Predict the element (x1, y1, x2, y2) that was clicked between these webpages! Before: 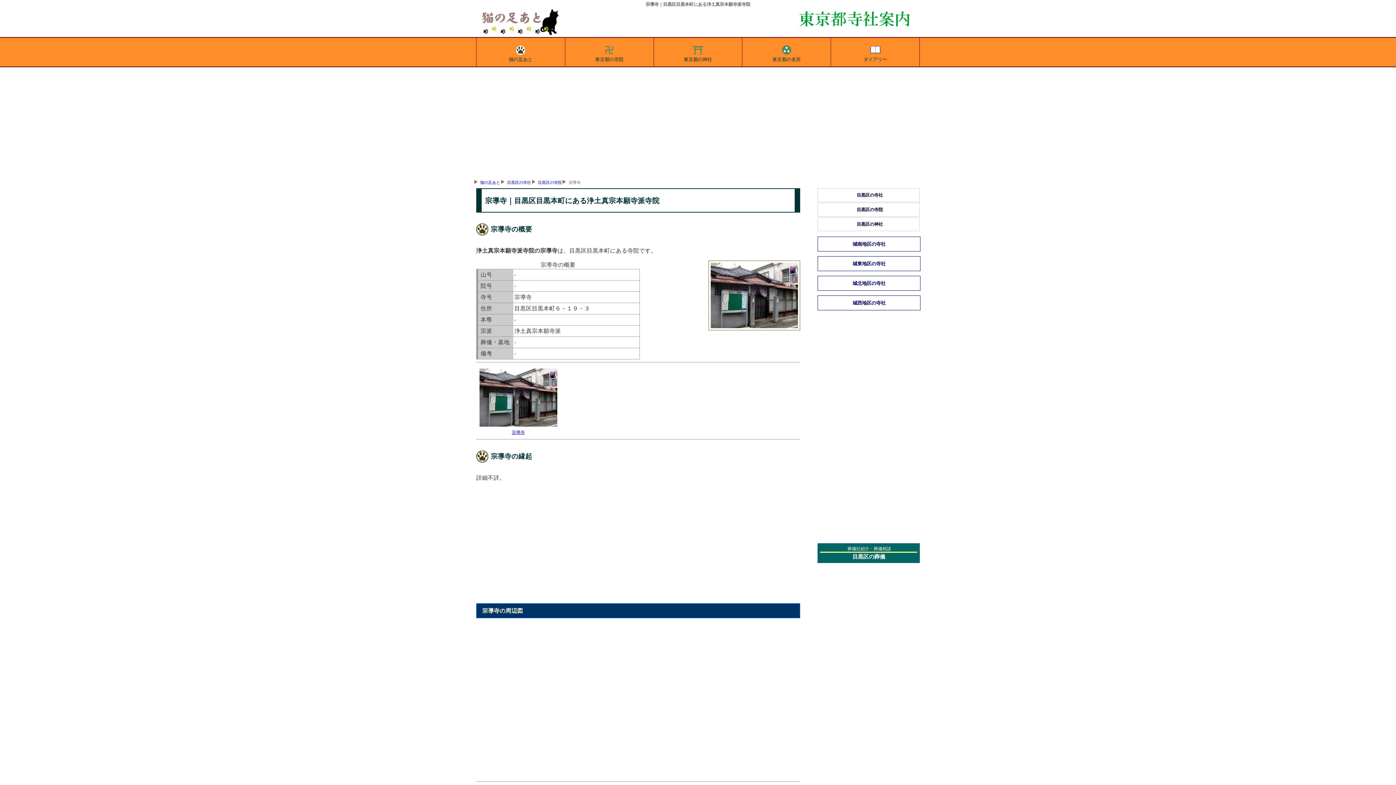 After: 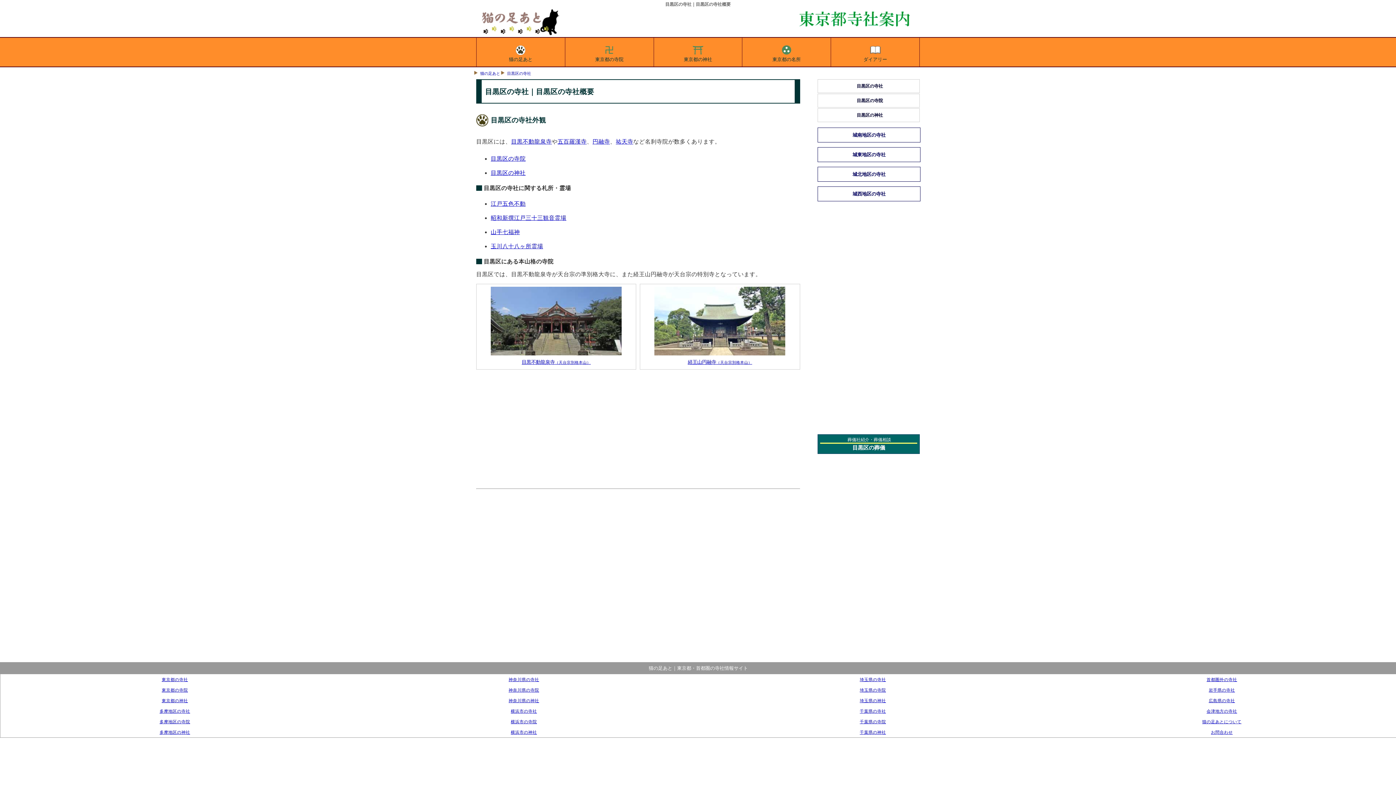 Action: bbox: (507, 180, 531, 184) label: 目黒区の寺社